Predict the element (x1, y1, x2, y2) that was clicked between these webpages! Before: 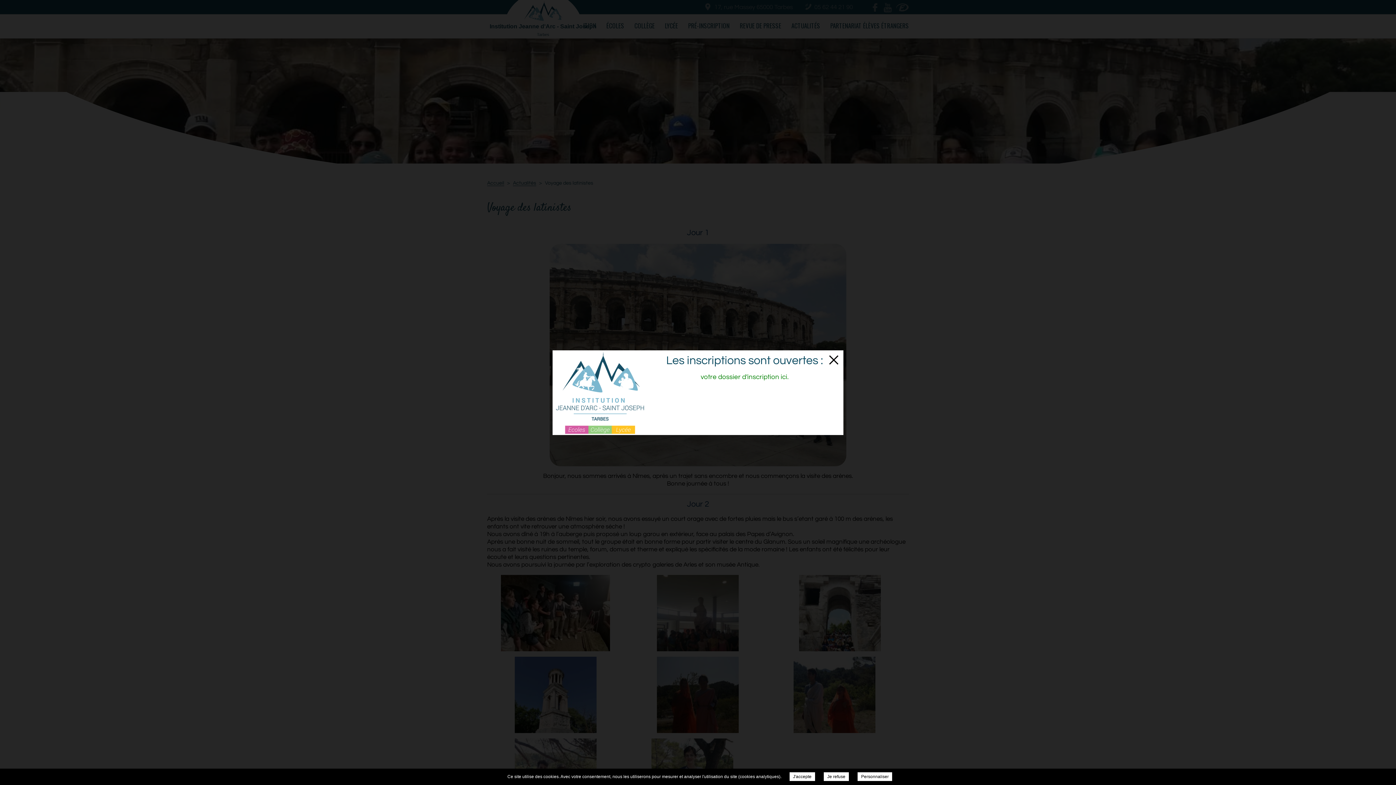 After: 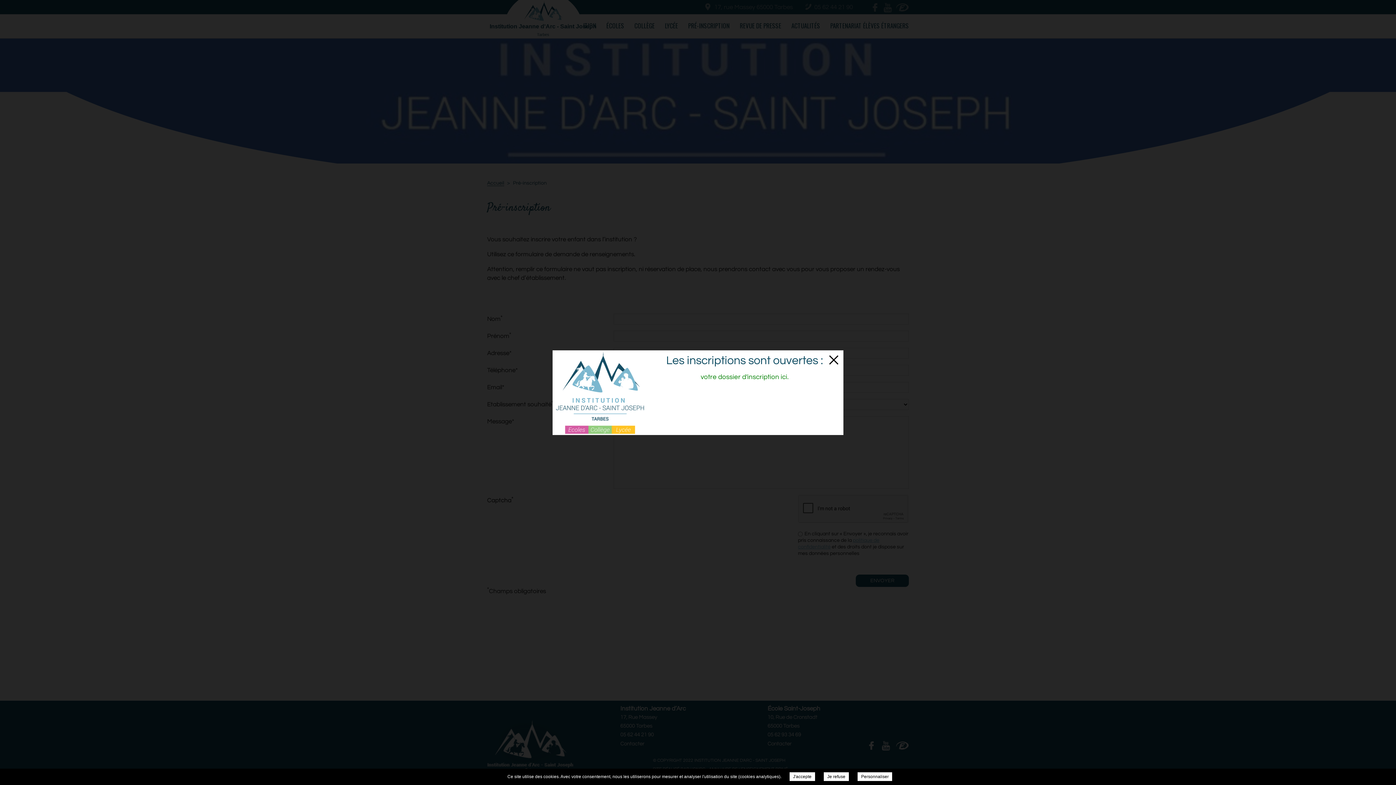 Action: label: votre dossier d'inscription ici. bbox: (700, 374, 788, 380)